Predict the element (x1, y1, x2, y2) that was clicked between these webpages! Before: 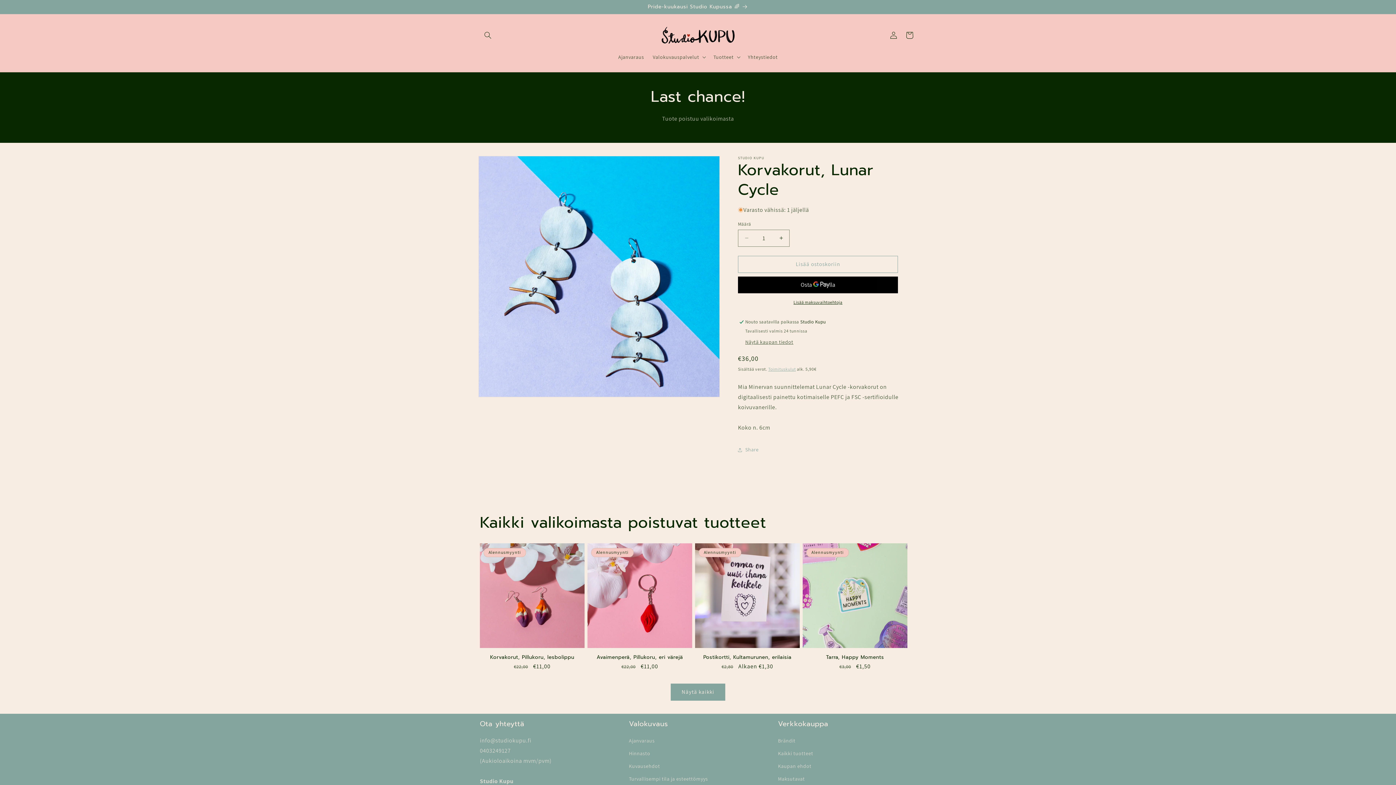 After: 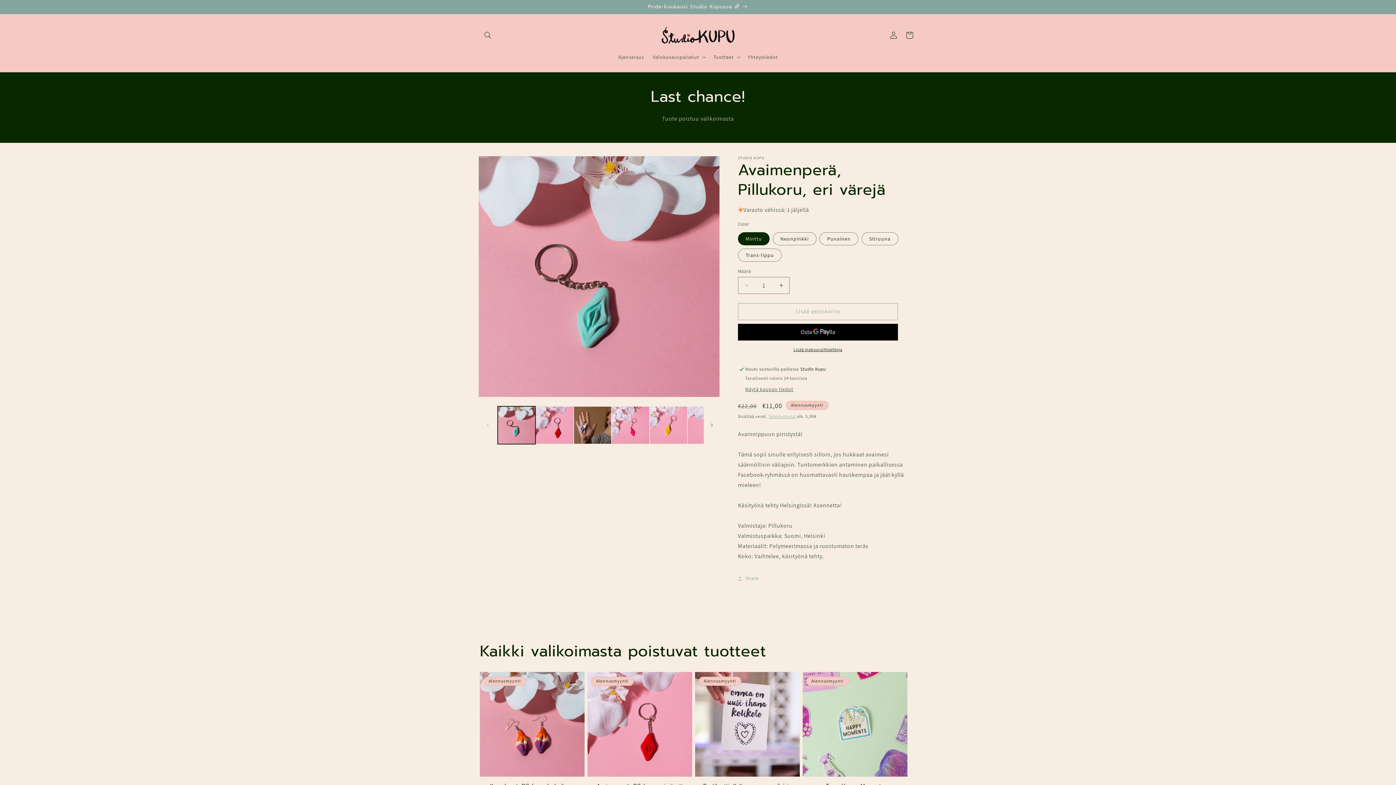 Action: label: Avaimenperä, Pillukoru, eri värejä bbox: (587, 654, 692, 660)